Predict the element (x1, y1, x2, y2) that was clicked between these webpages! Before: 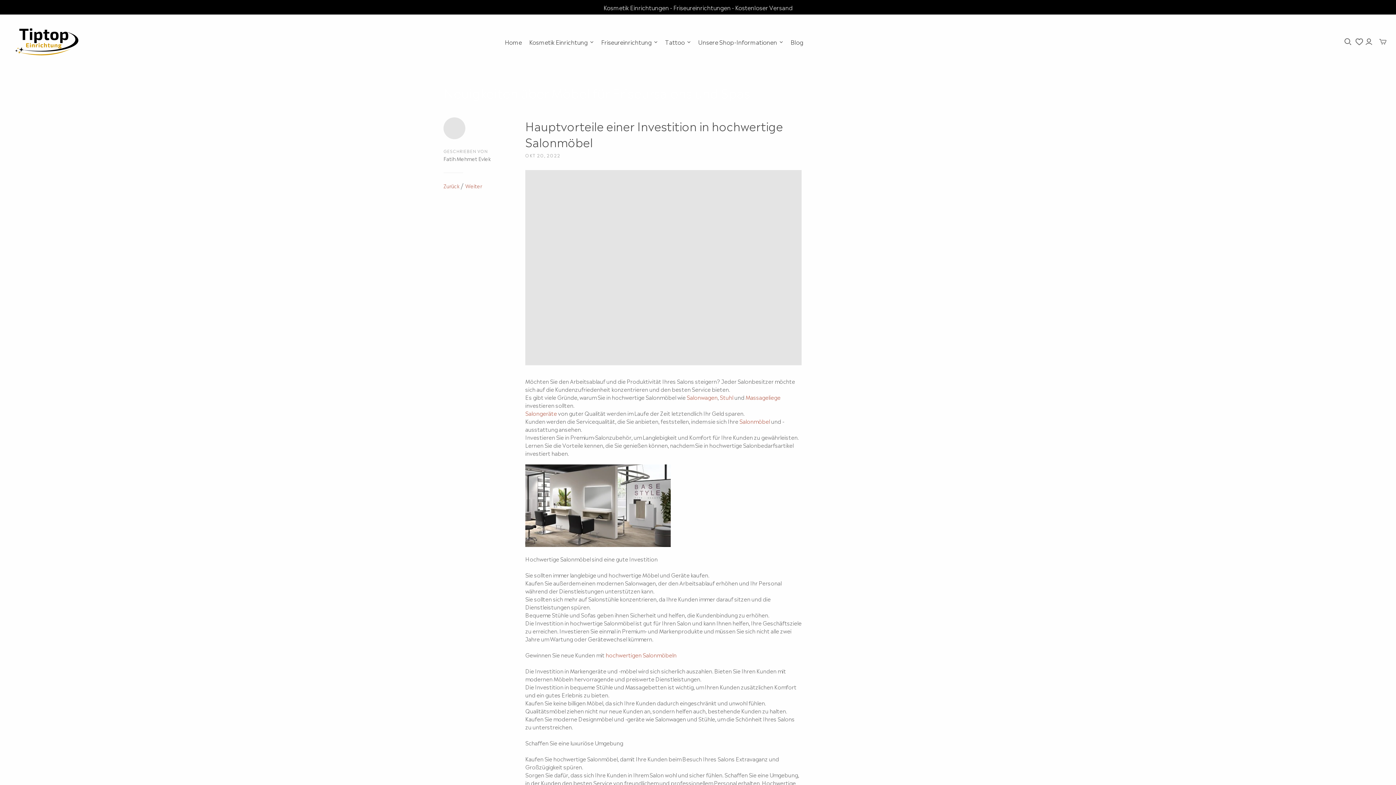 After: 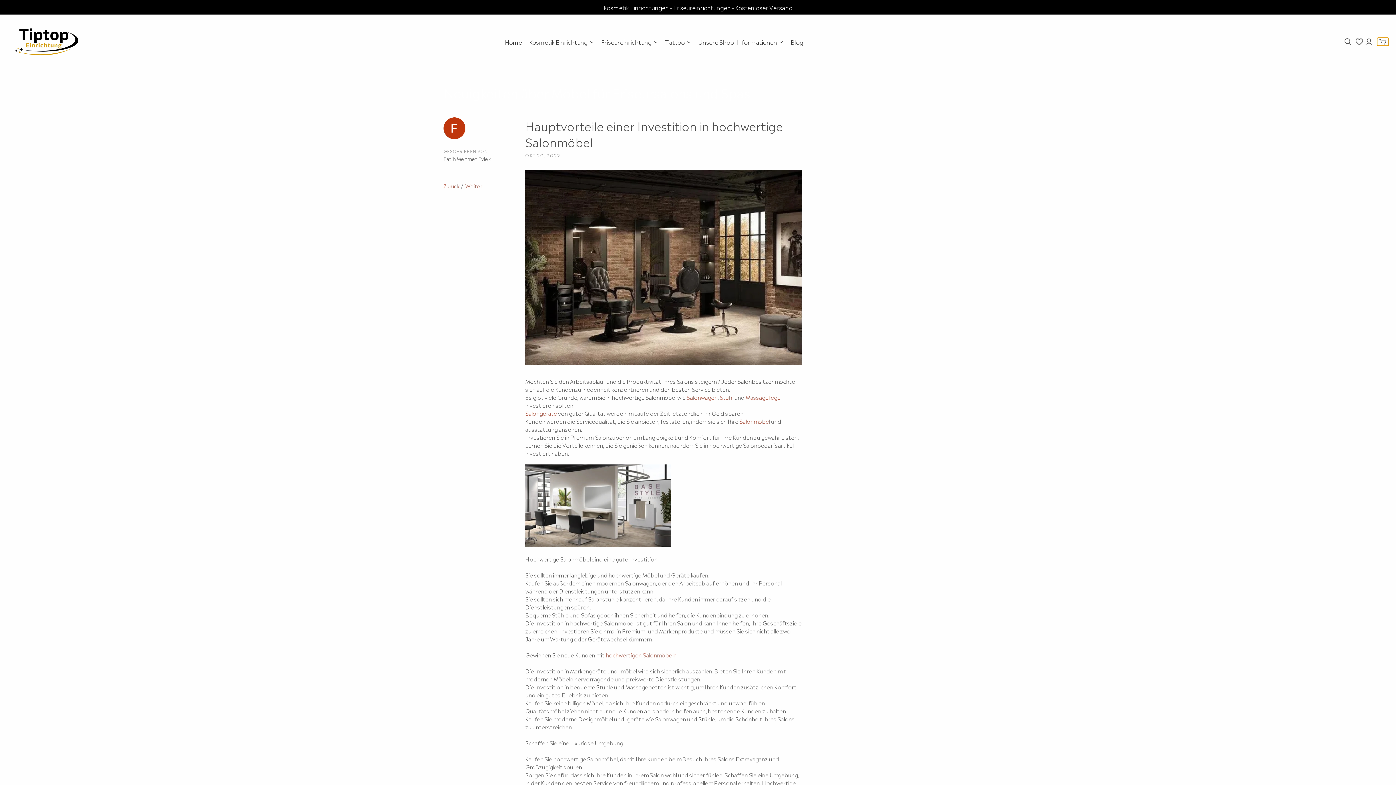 Action: label: mini-cart-toggle bbox: (1377, 37, 1389, 45)